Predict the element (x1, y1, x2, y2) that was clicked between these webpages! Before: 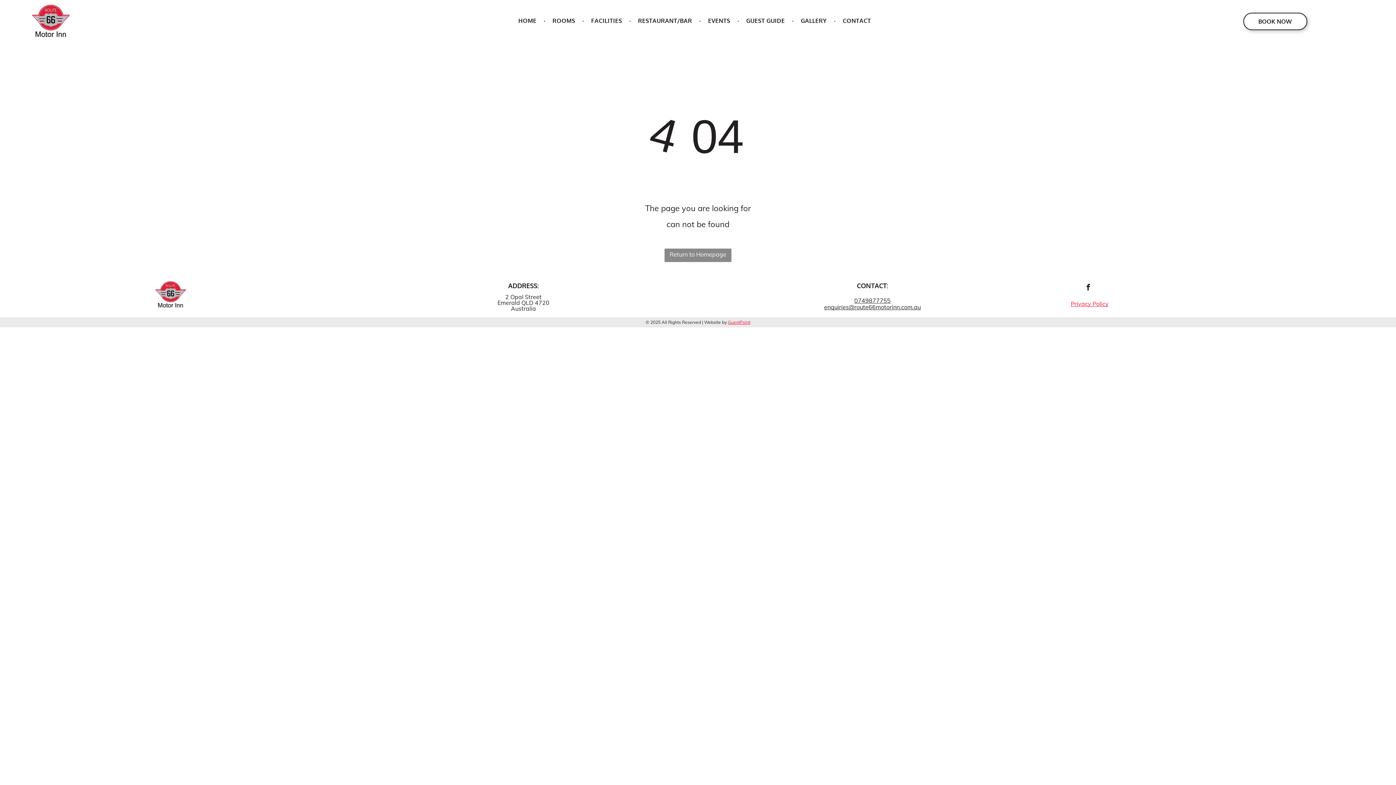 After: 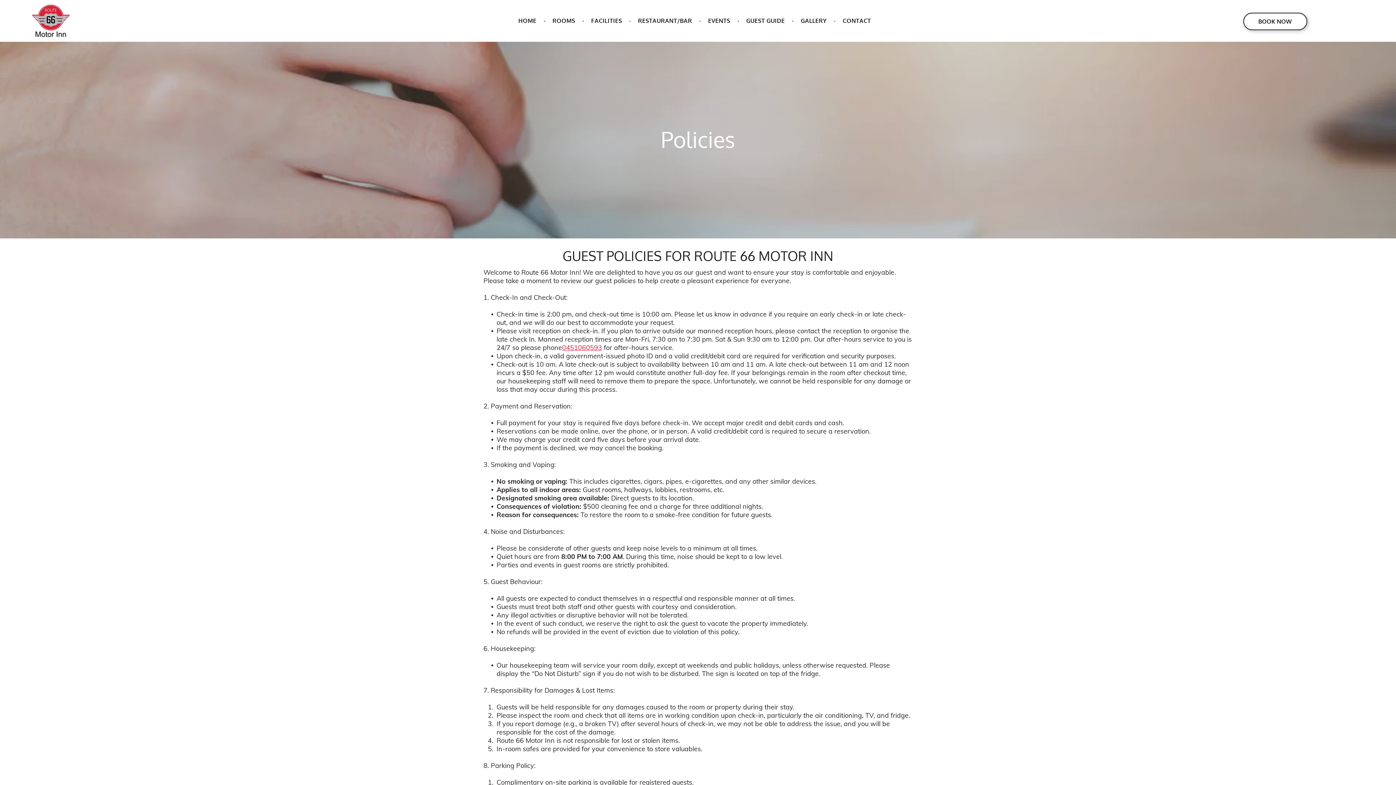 Action: label: Privacy Policy bbox: (1071, 300, 1108, 307)